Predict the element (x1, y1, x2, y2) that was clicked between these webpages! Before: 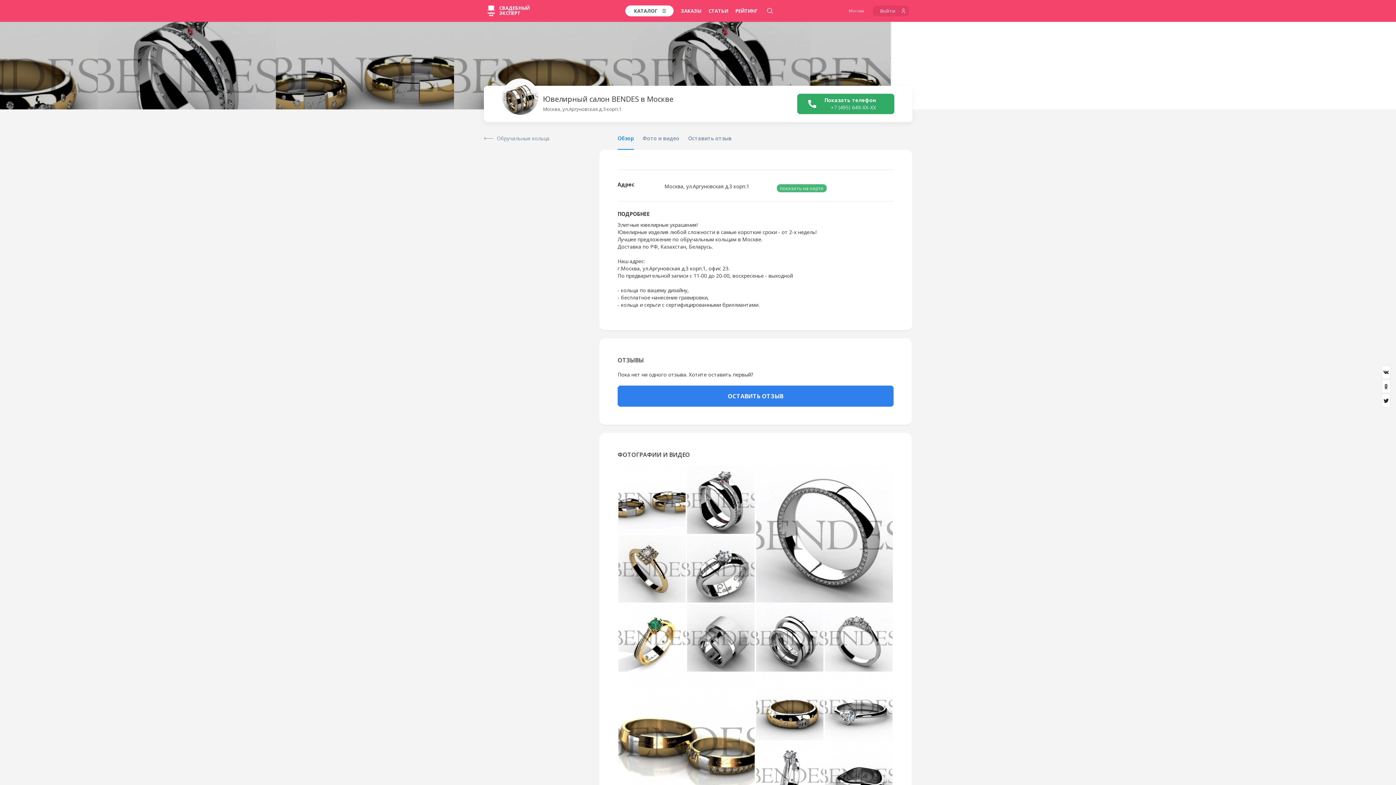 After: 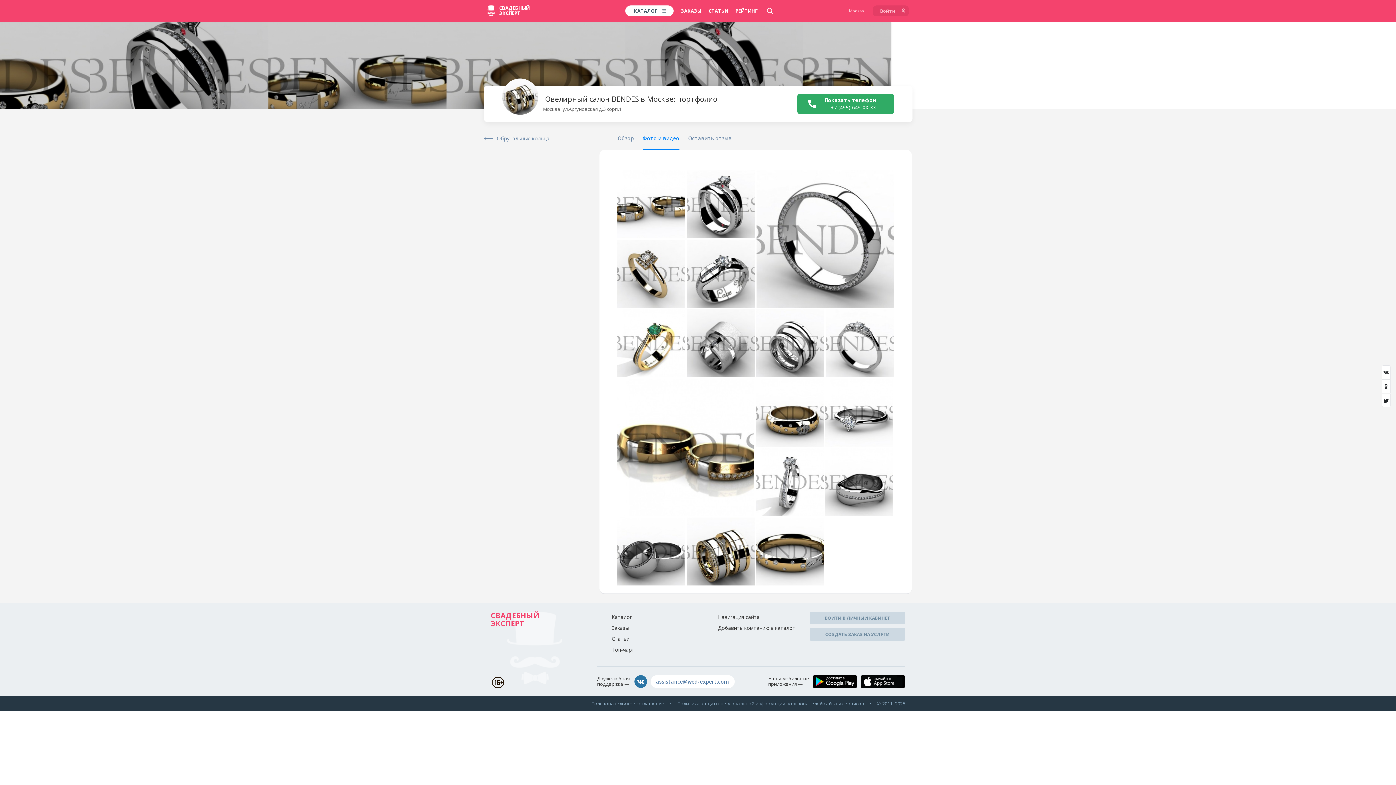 Action: label: Фото и видео bbox: (642, 134, 679, 149)